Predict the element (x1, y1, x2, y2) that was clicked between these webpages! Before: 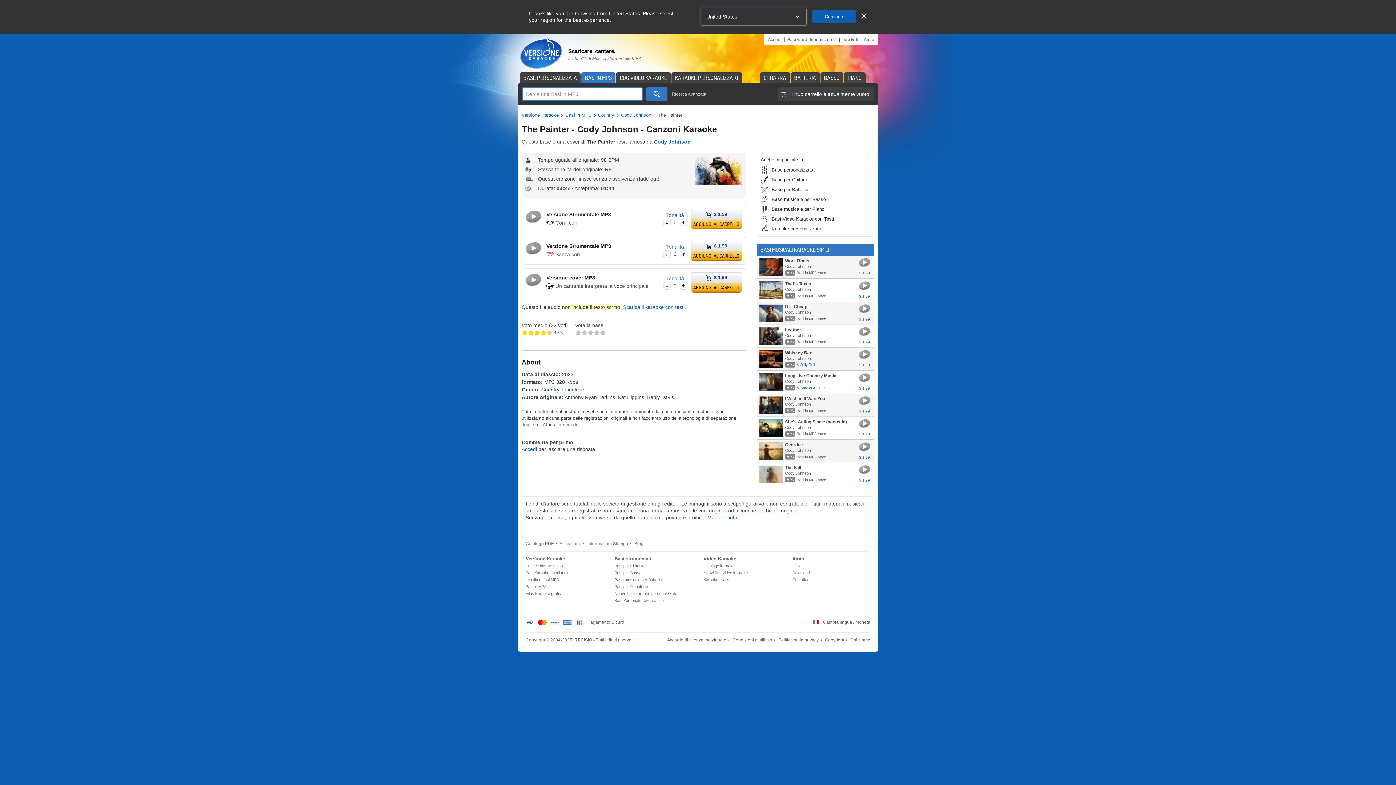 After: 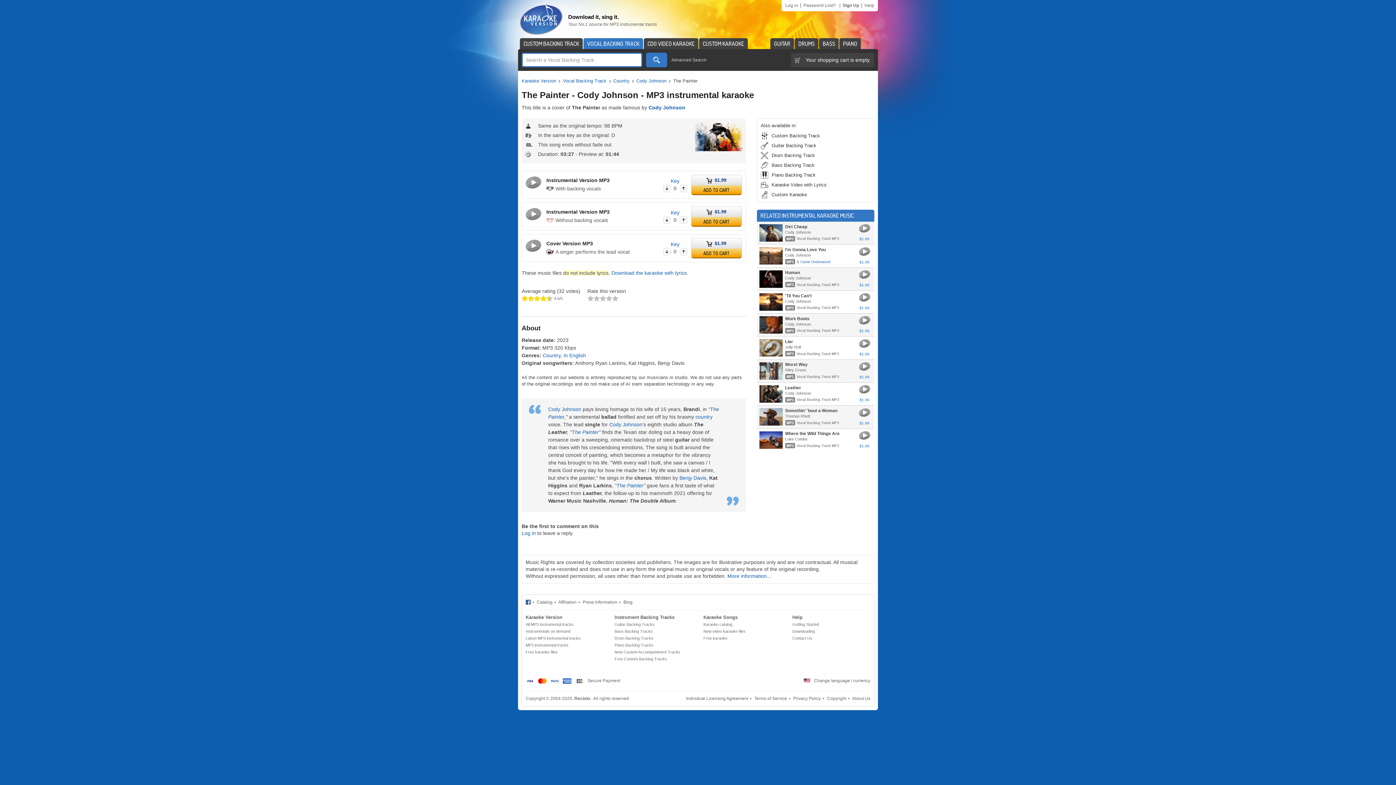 Action: label: Continue bbox: (812, 10, 856, 23)